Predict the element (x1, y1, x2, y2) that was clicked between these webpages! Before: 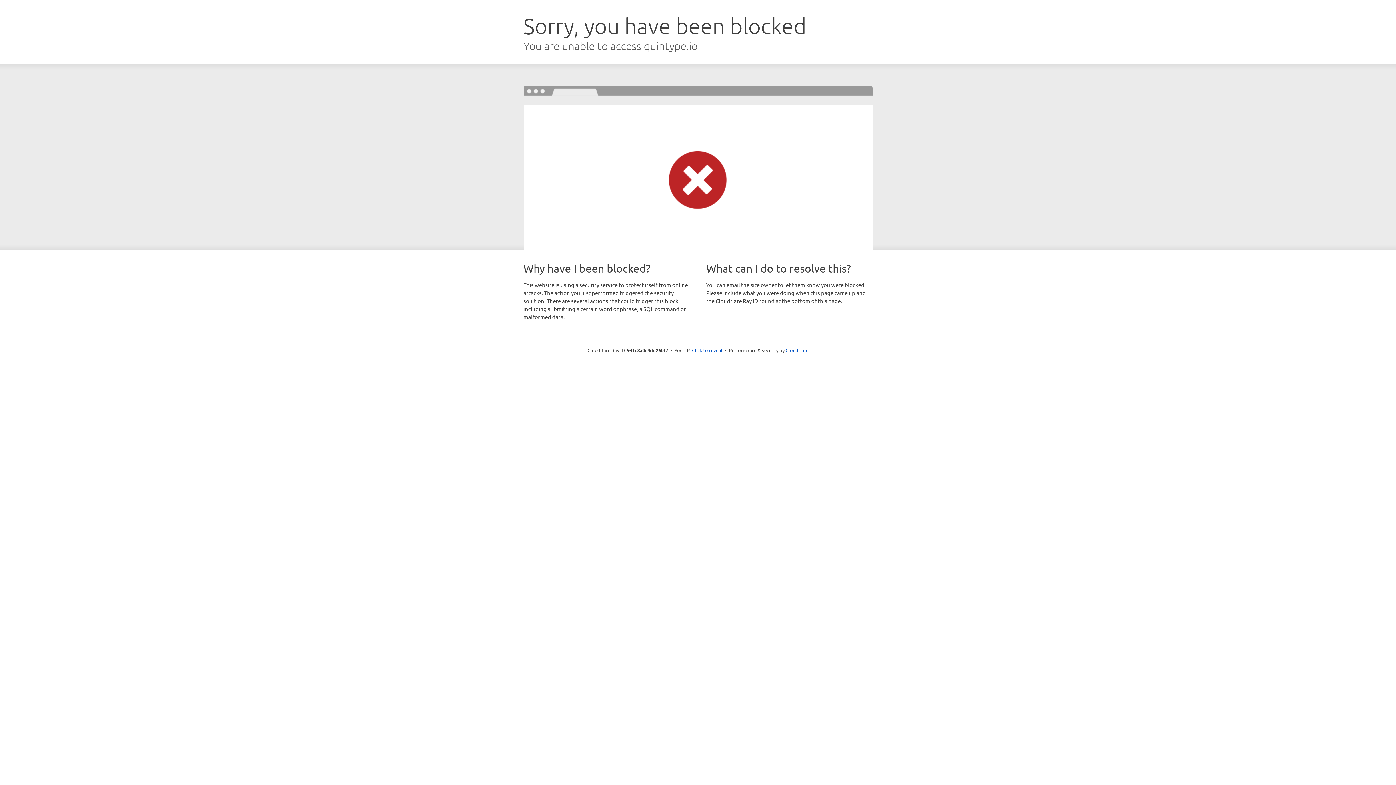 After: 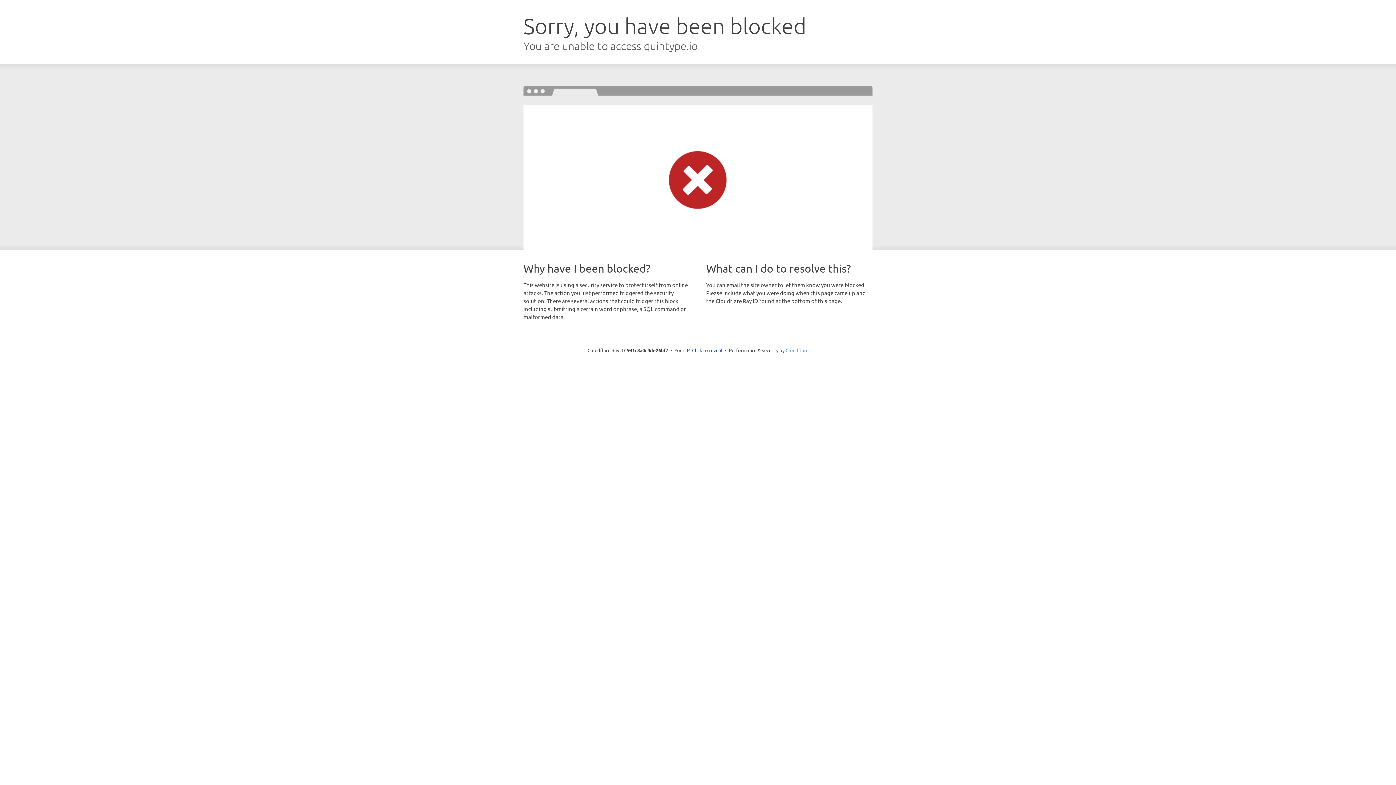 Action: label: Cloudflare bbox: (785, 347, 808, 353)